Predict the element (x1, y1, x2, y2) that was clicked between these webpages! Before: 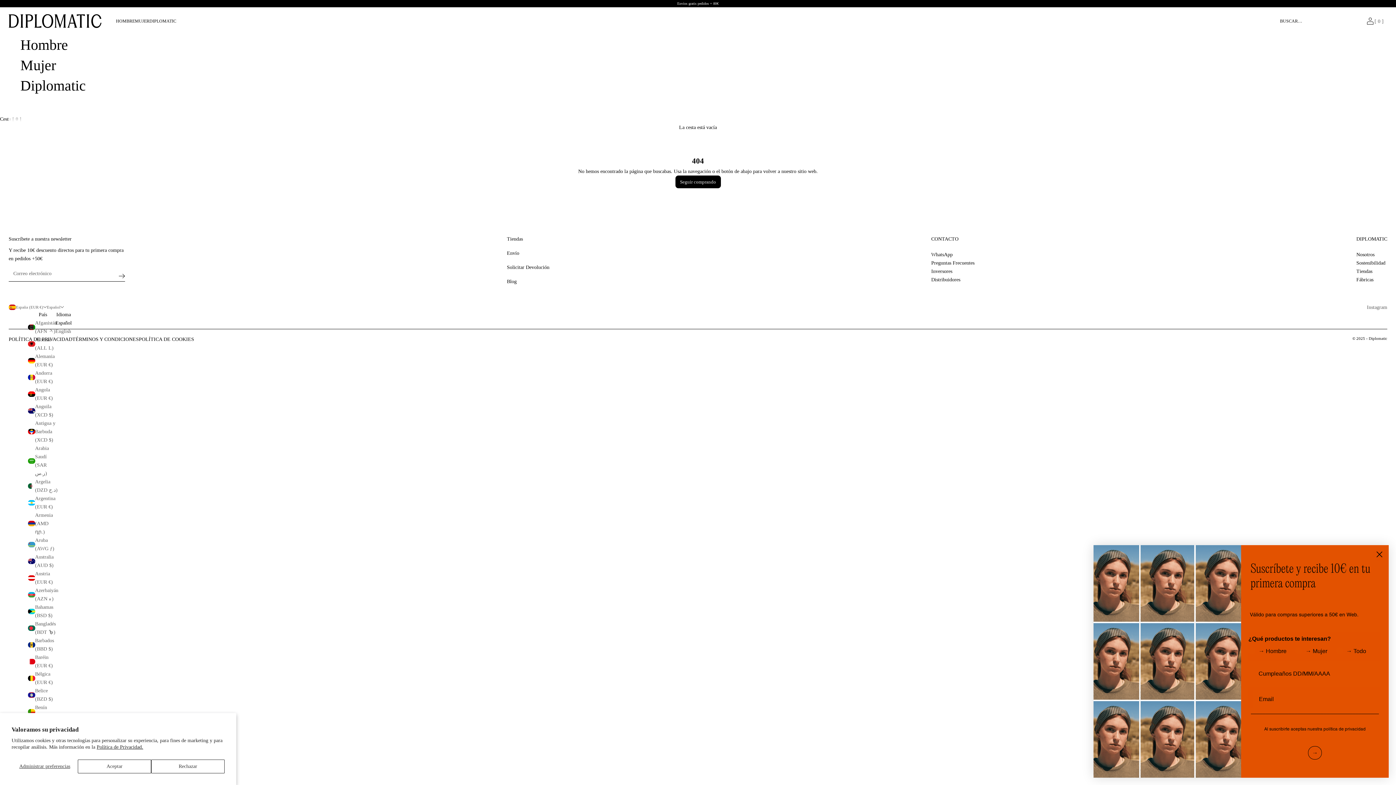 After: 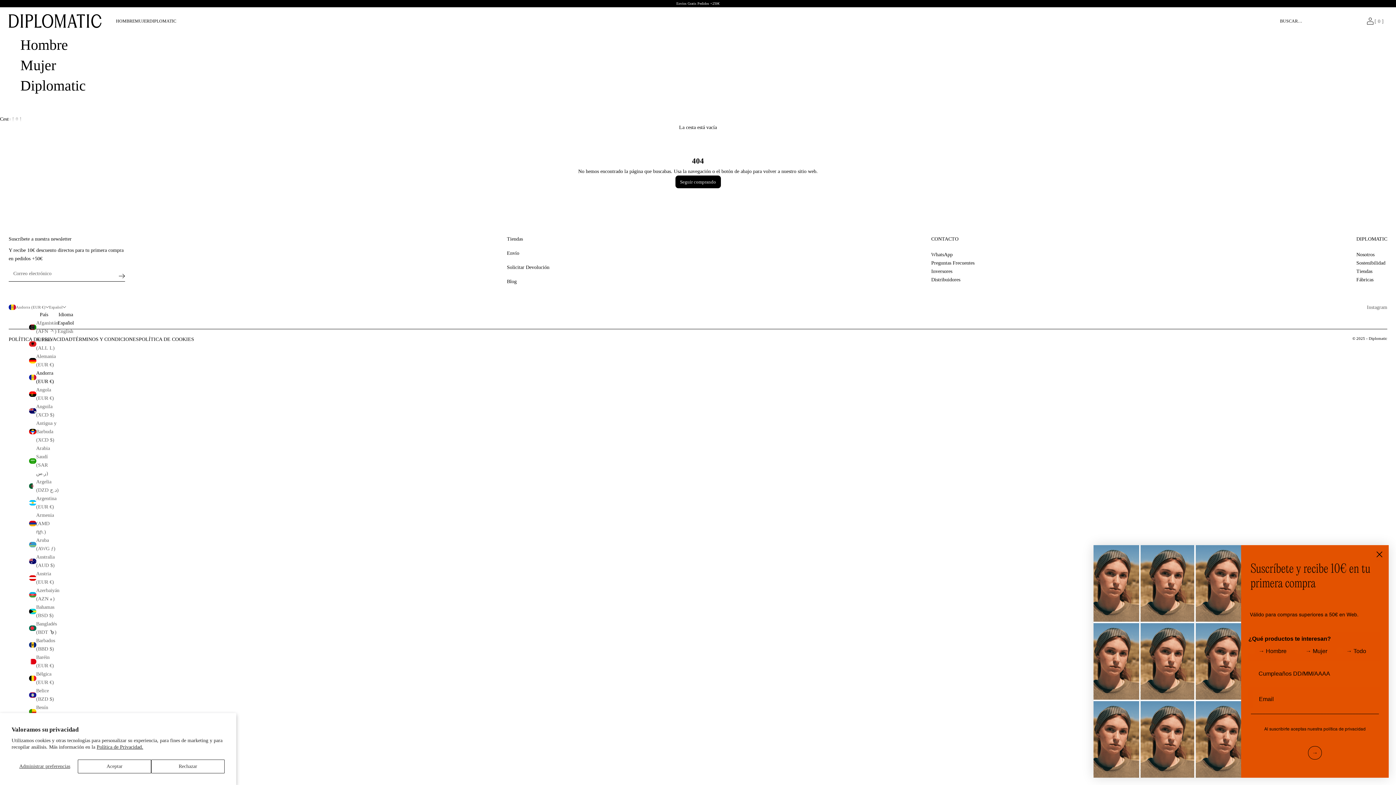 Action: label: Andorra (EUR €) bbox: (27, 369, 58, 385)